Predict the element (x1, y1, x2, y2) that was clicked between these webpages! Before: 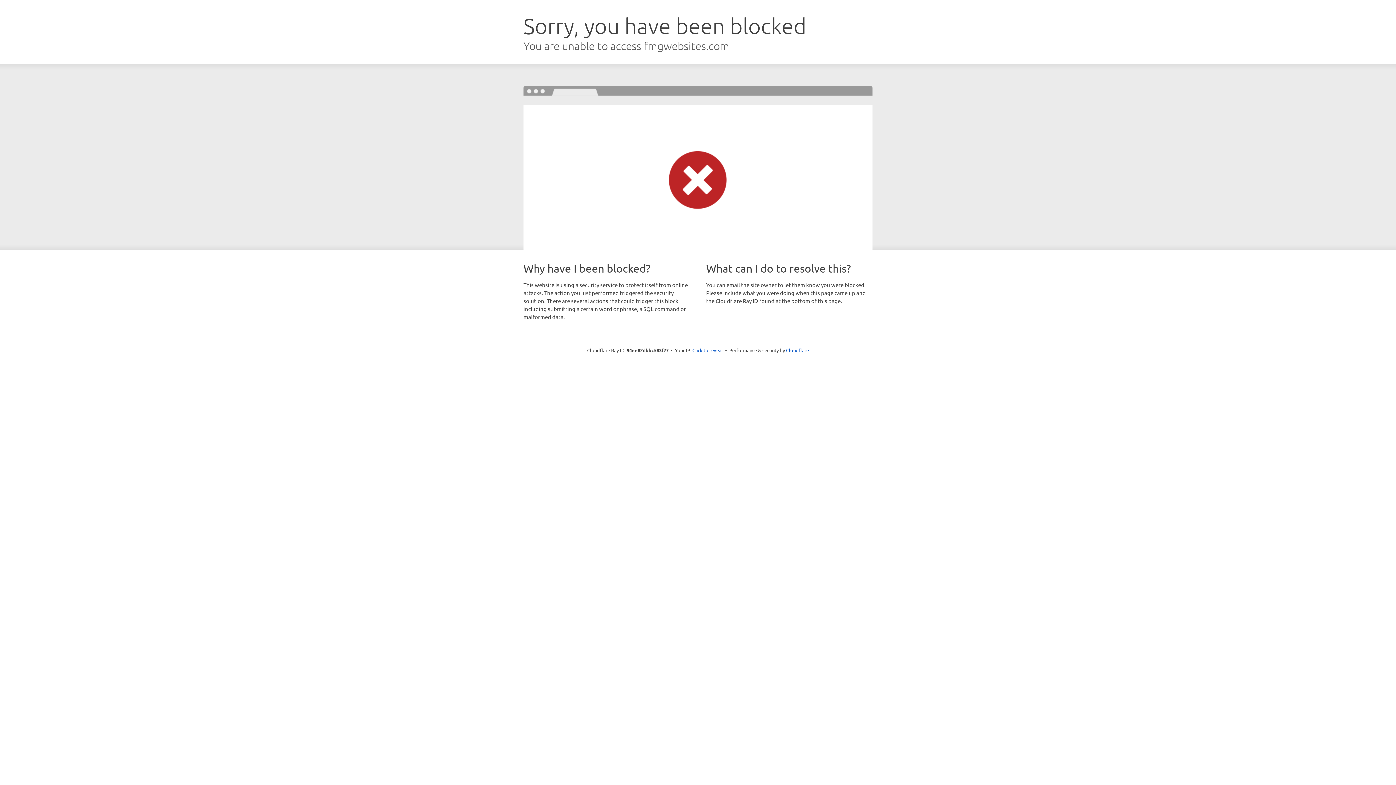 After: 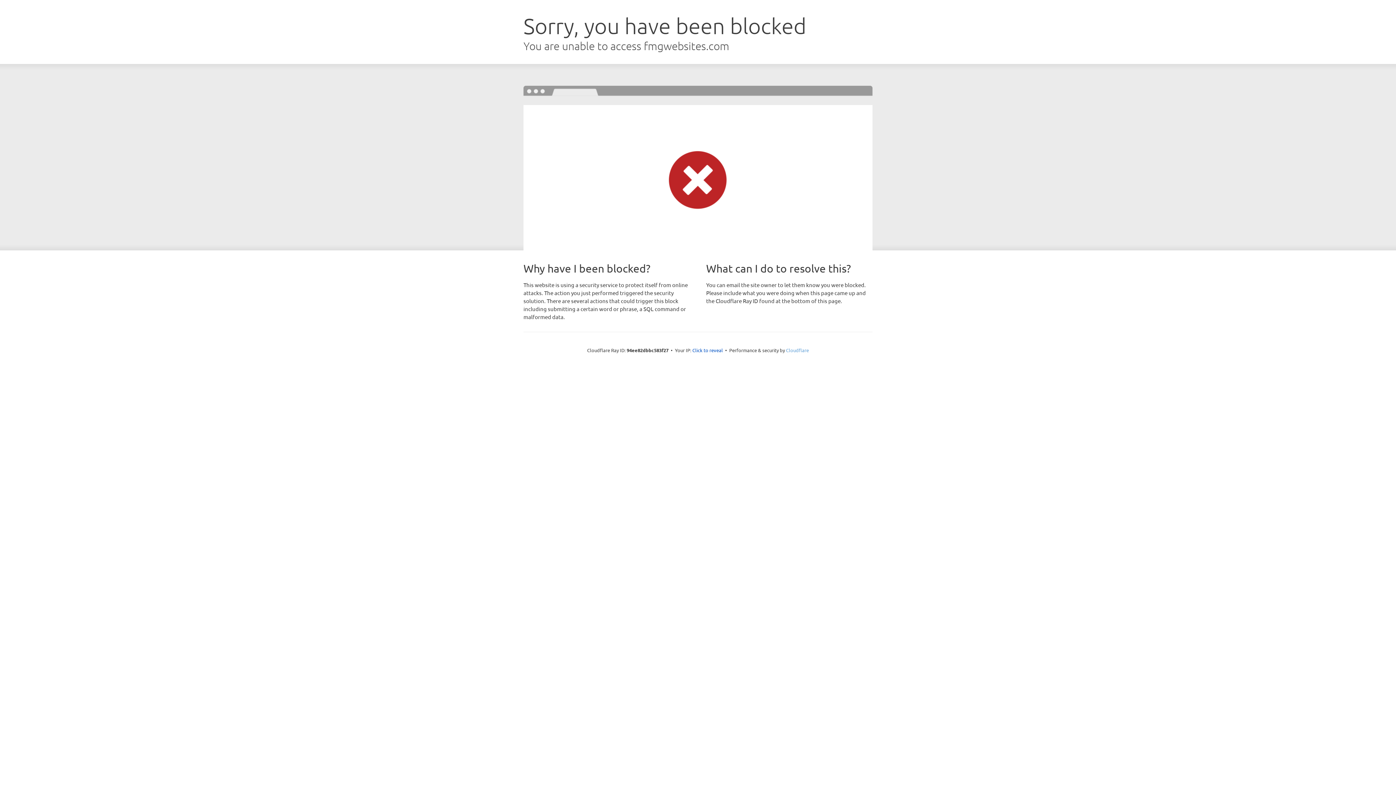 Action: label: Cloudflare bbox: (786, 347, 809, 353)